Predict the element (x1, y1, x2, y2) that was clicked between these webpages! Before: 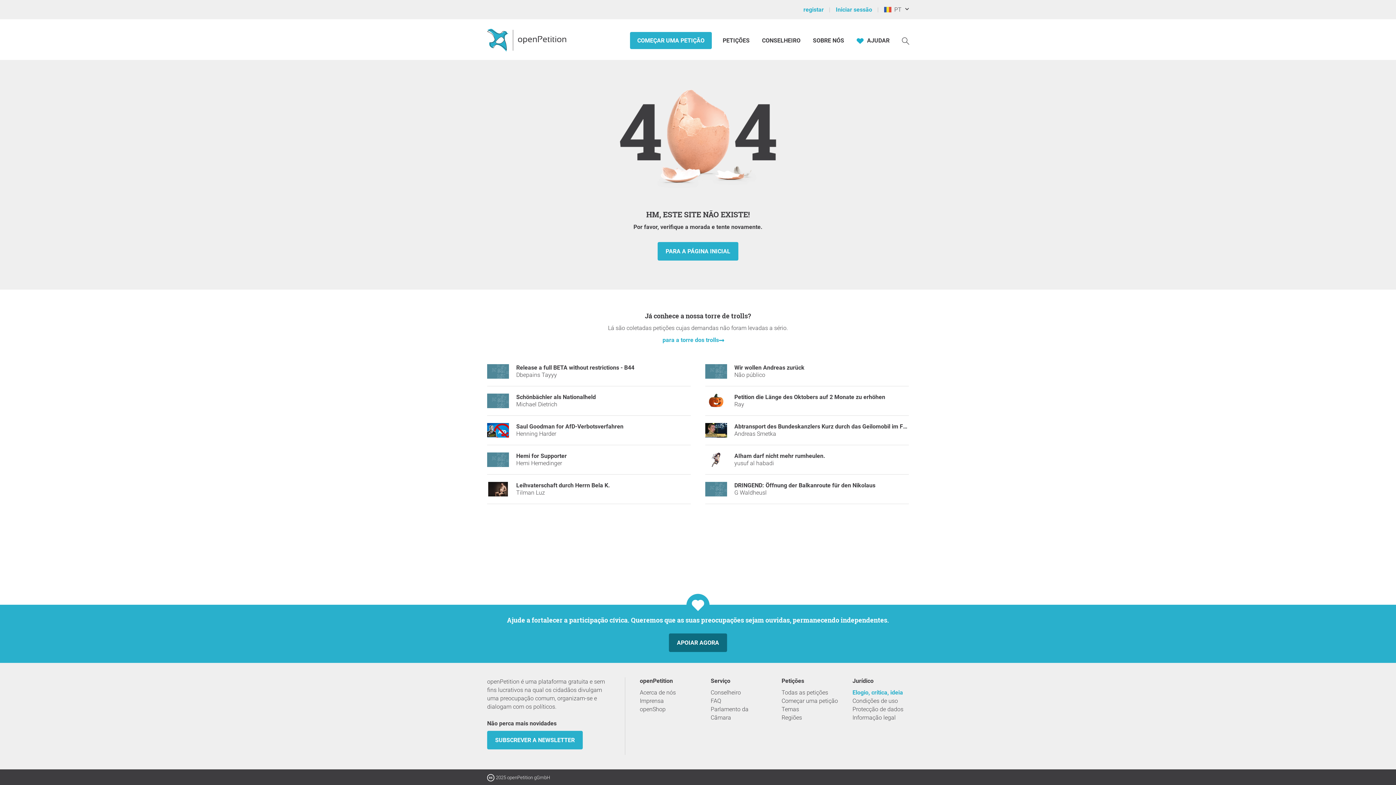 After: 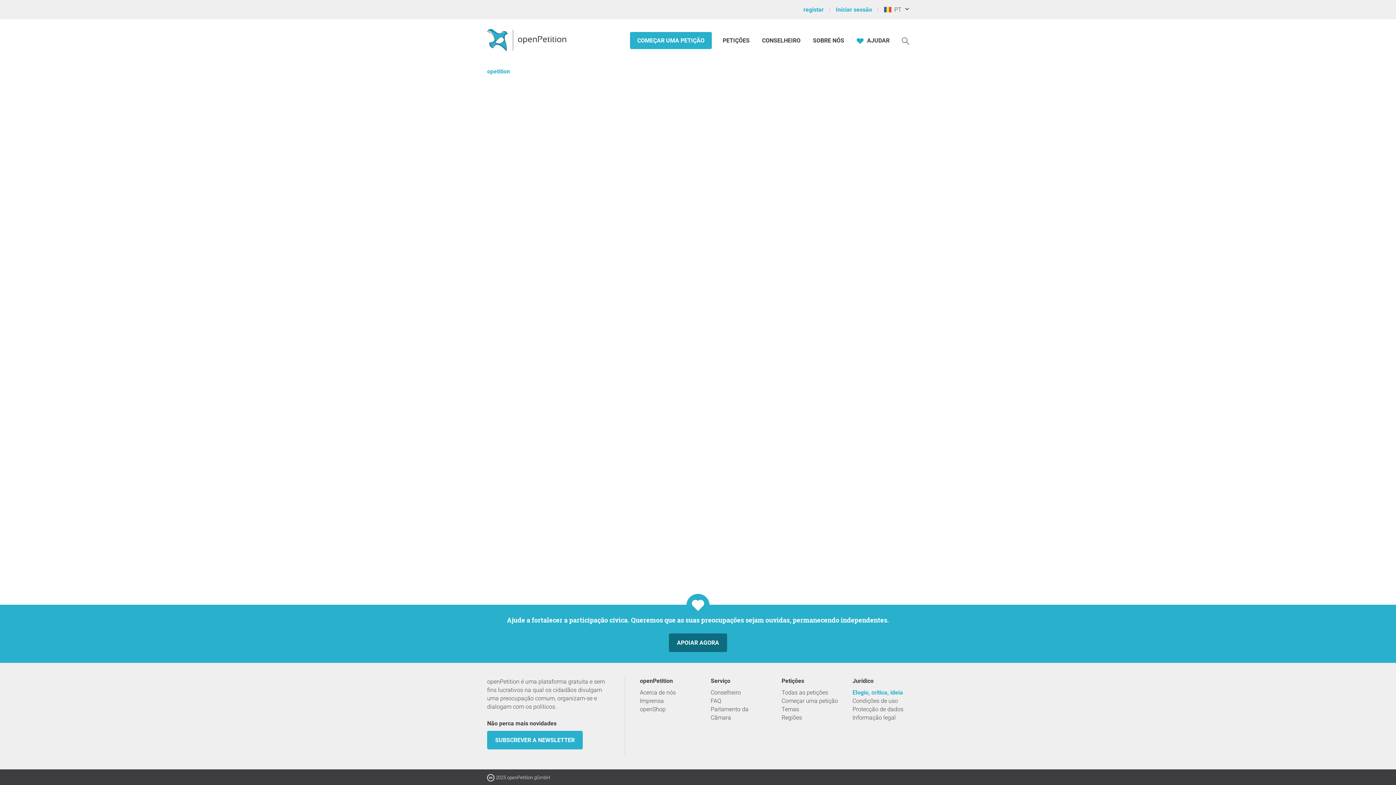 Action: label: openShop bbox: (640, 705, 696, 713)